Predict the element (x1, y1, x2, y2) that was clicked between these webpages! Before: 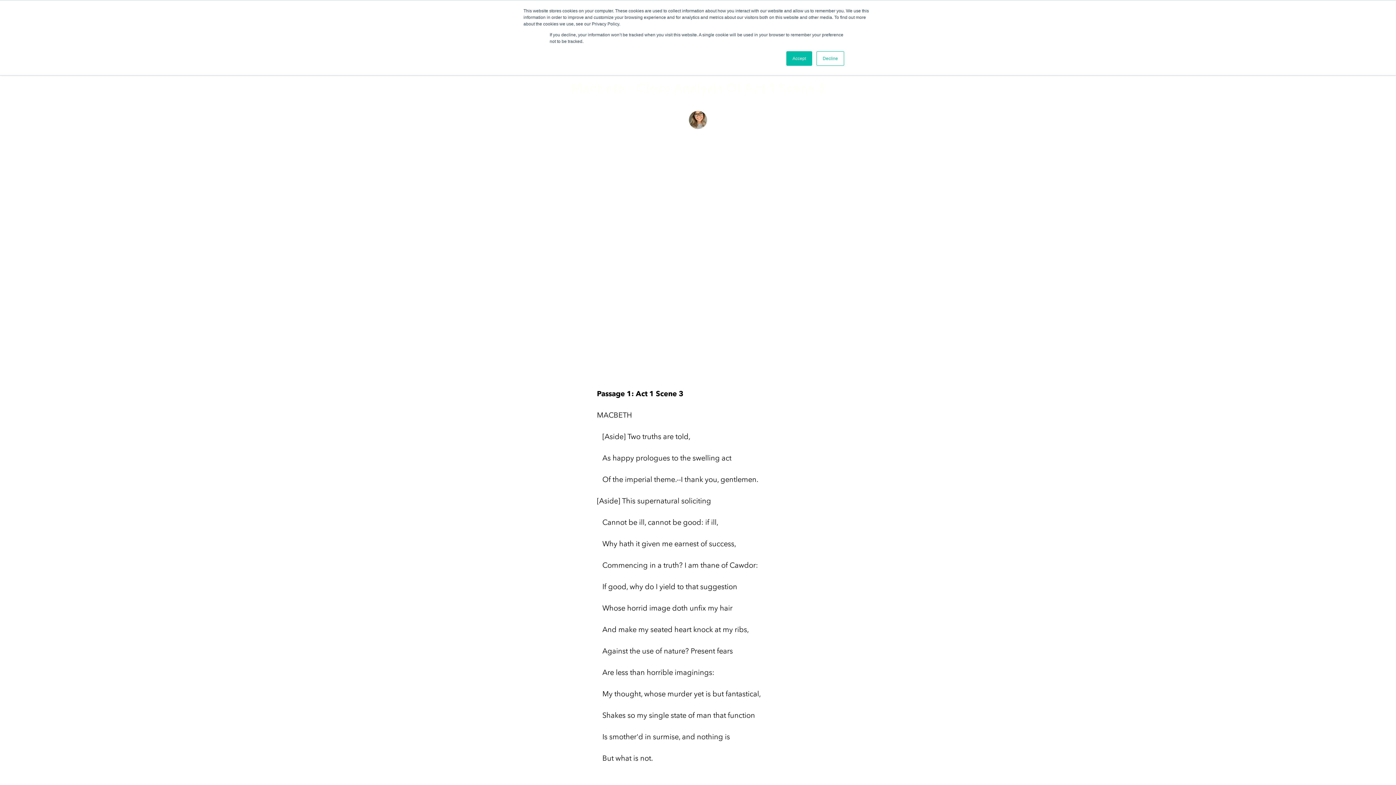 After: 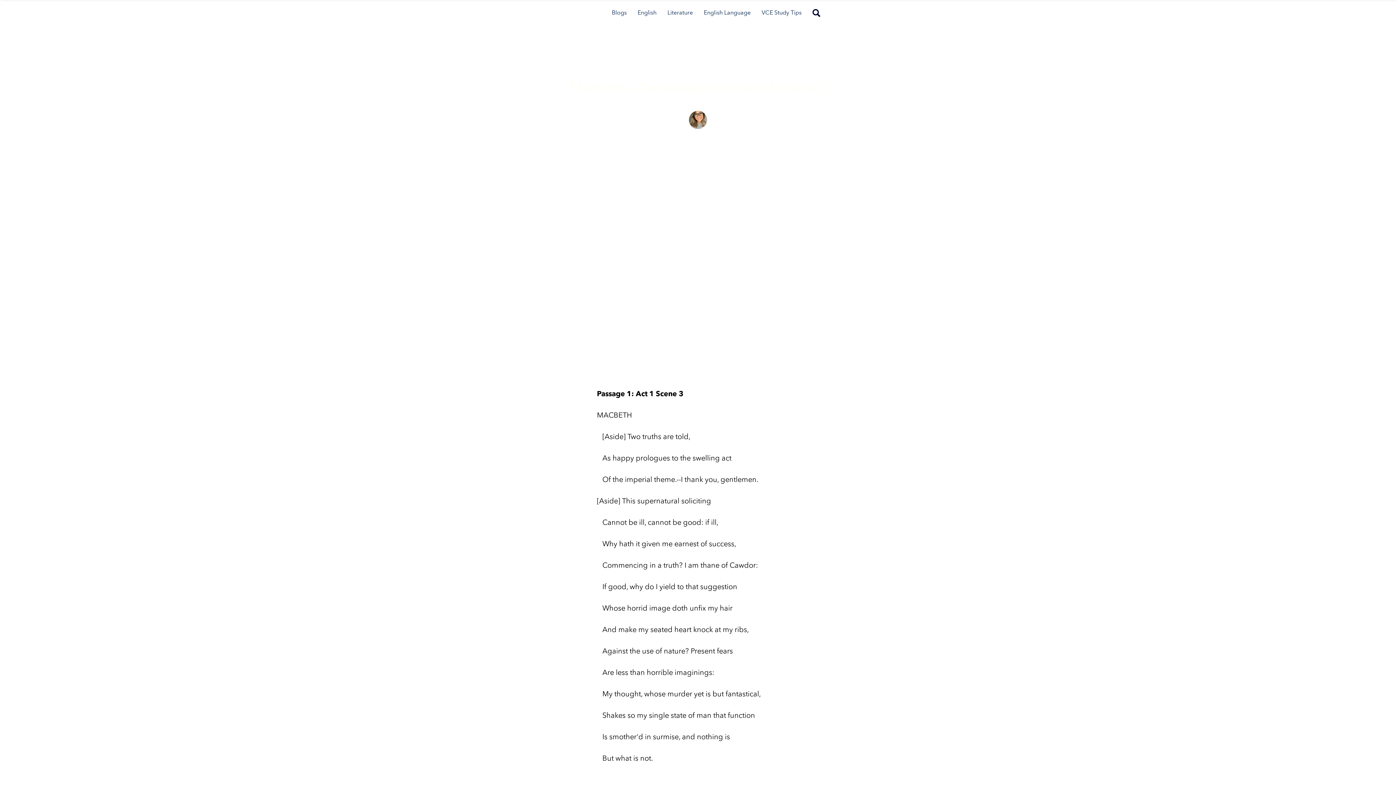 Action: bbox: (816, 51, 844, 65) label: Decline